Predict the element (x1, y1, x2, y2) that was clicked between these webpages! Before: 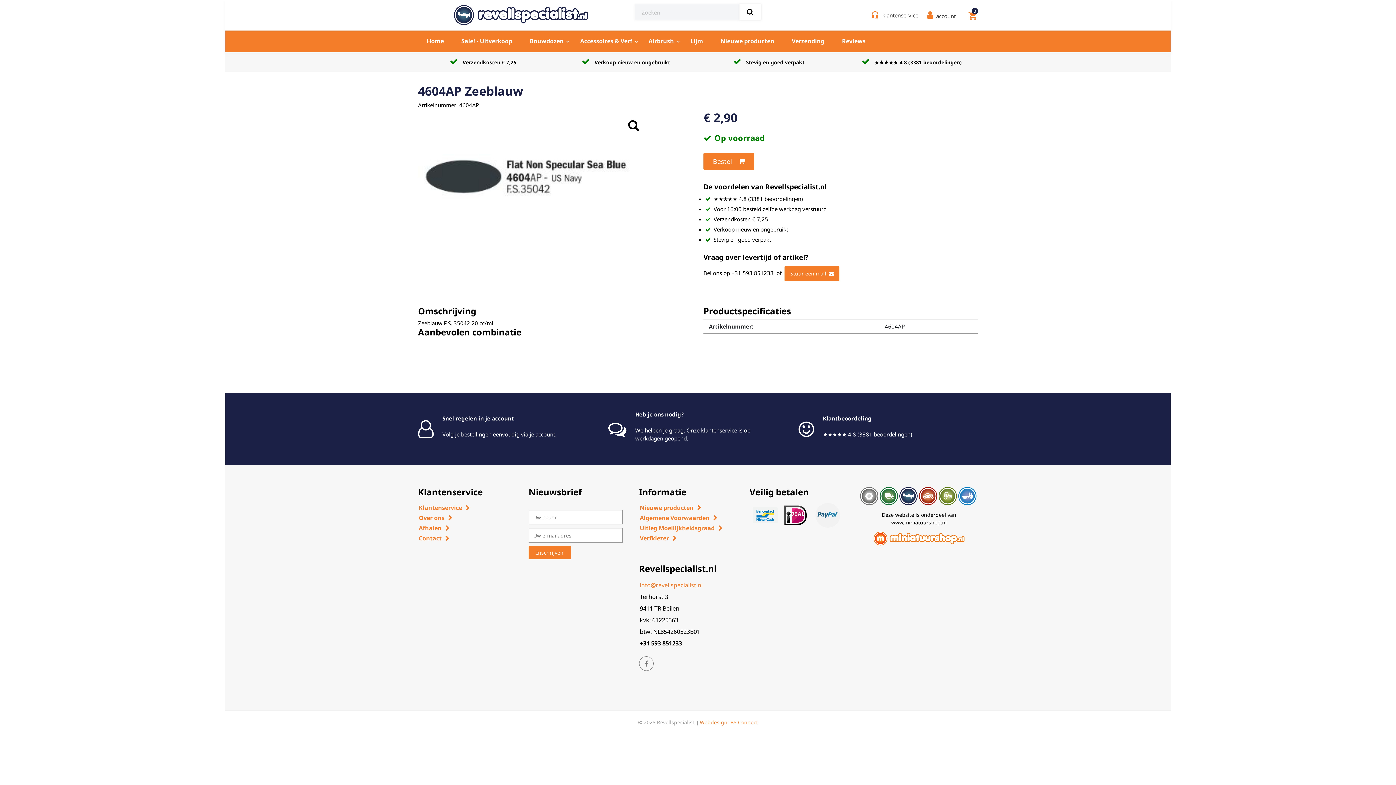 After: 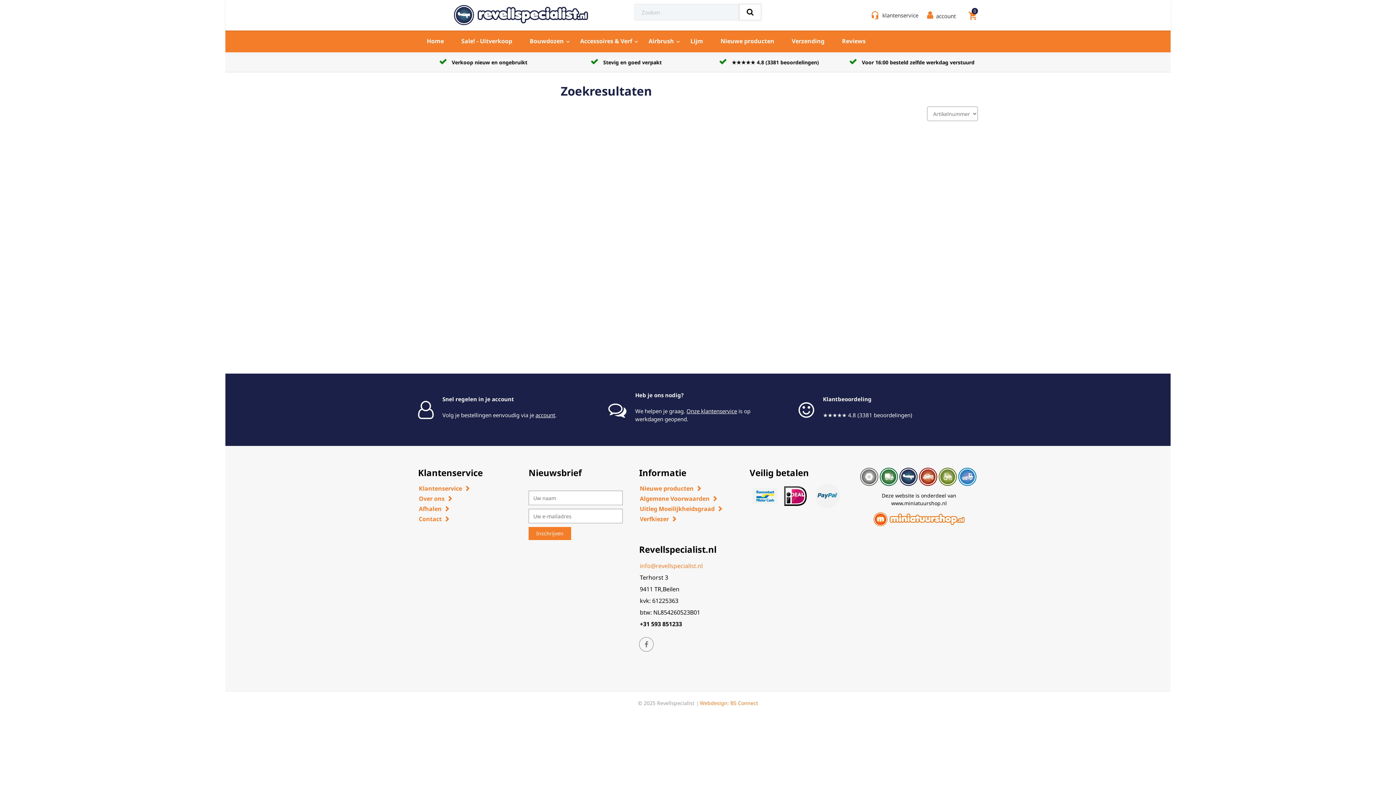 Action: bbox: (739, 4, 761, 20)